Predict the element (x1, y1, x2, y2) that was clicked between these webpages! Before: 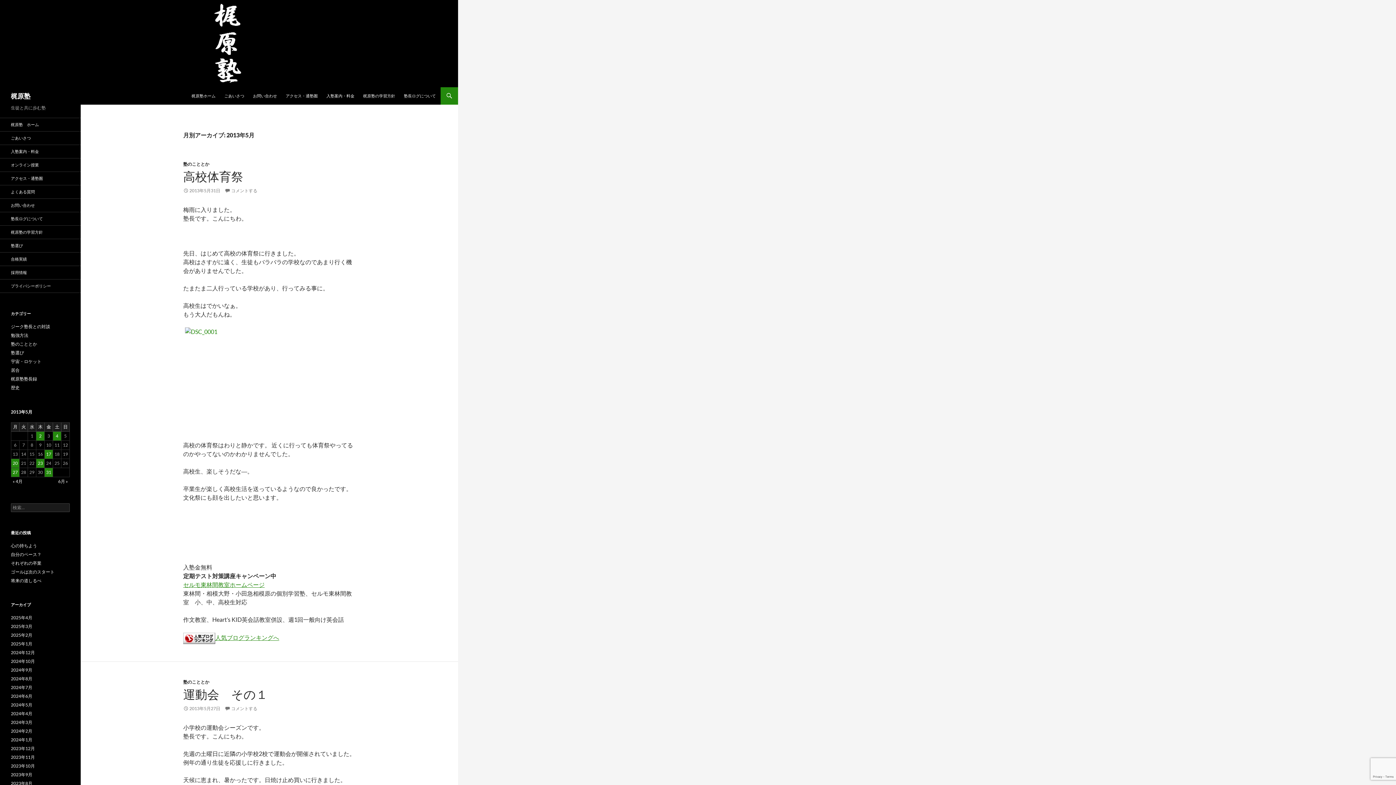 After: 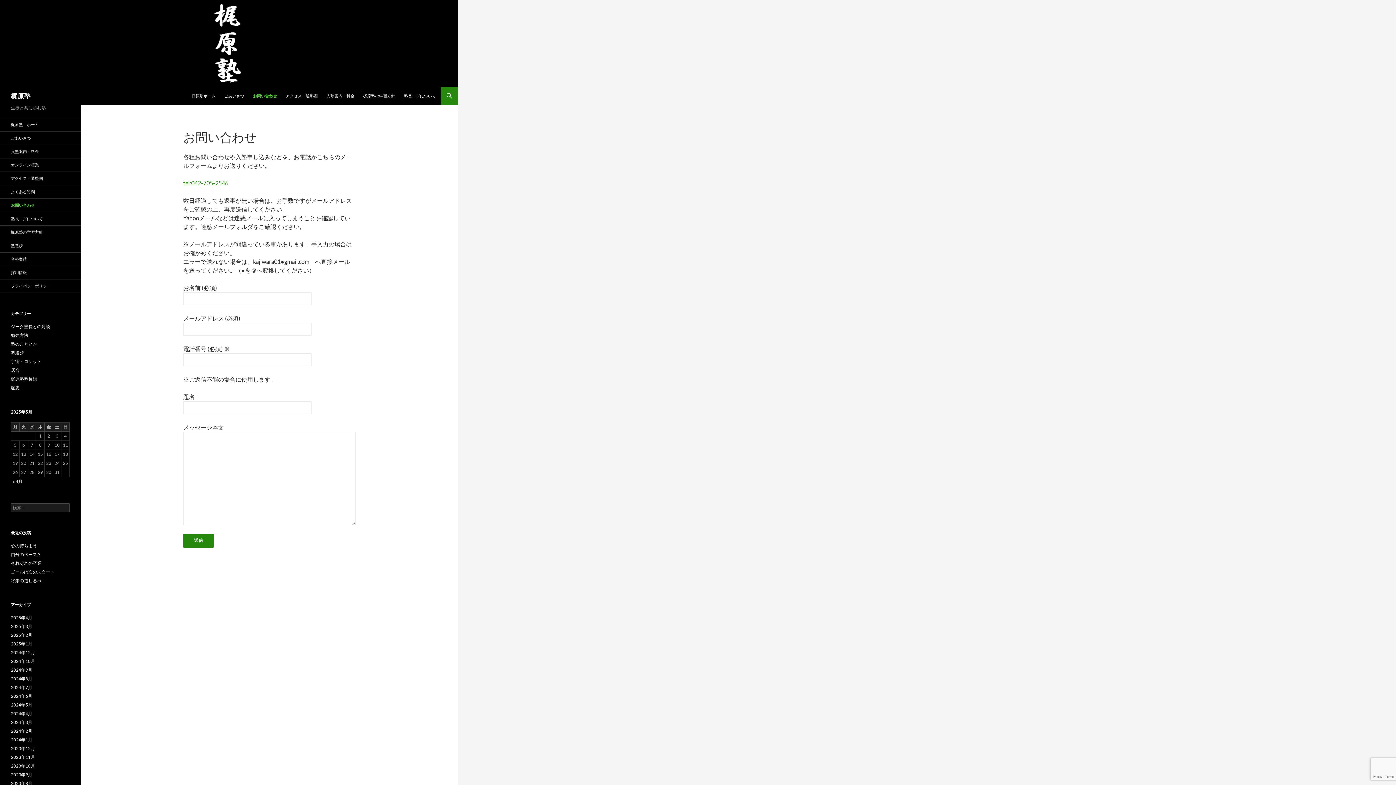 Action: label: お問い合わせ bbox: (0, 198, 80, 212)